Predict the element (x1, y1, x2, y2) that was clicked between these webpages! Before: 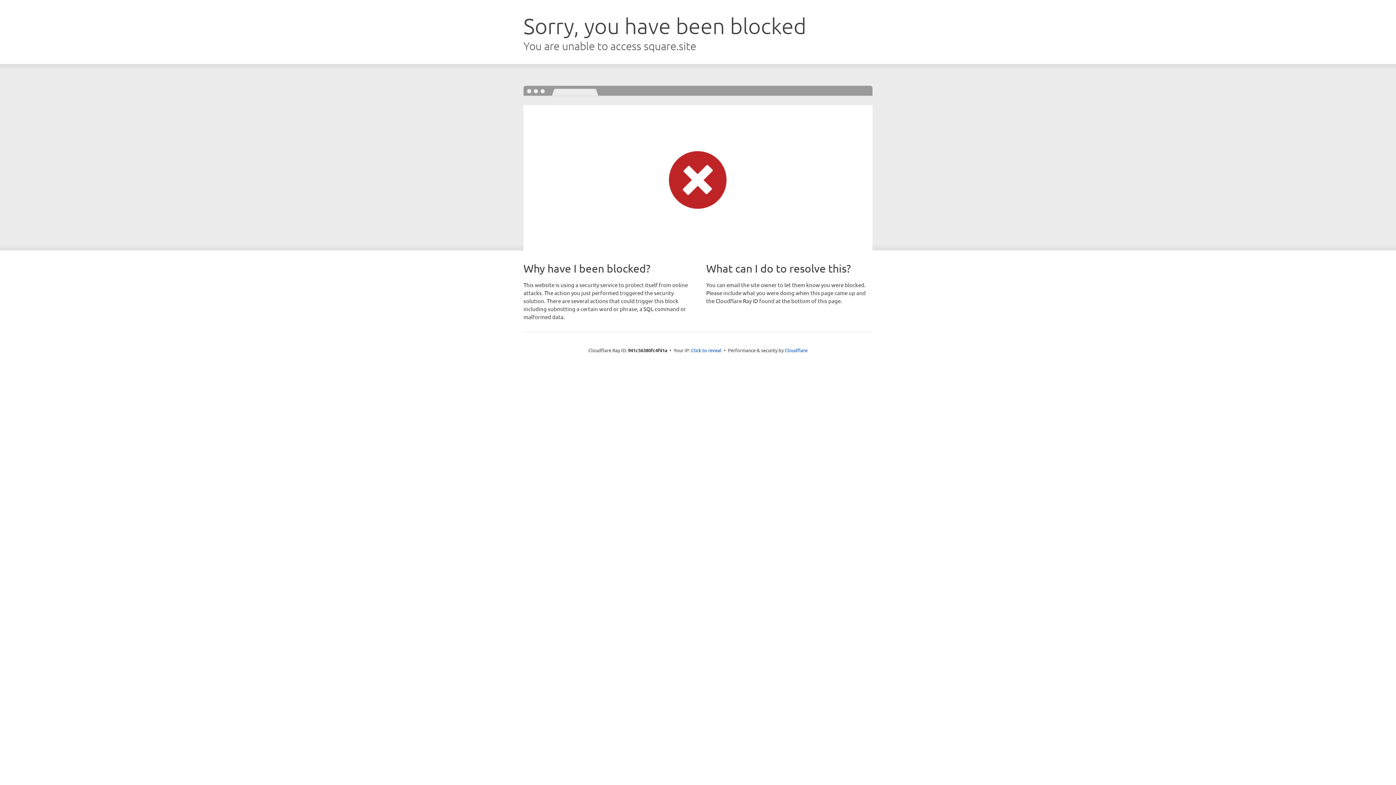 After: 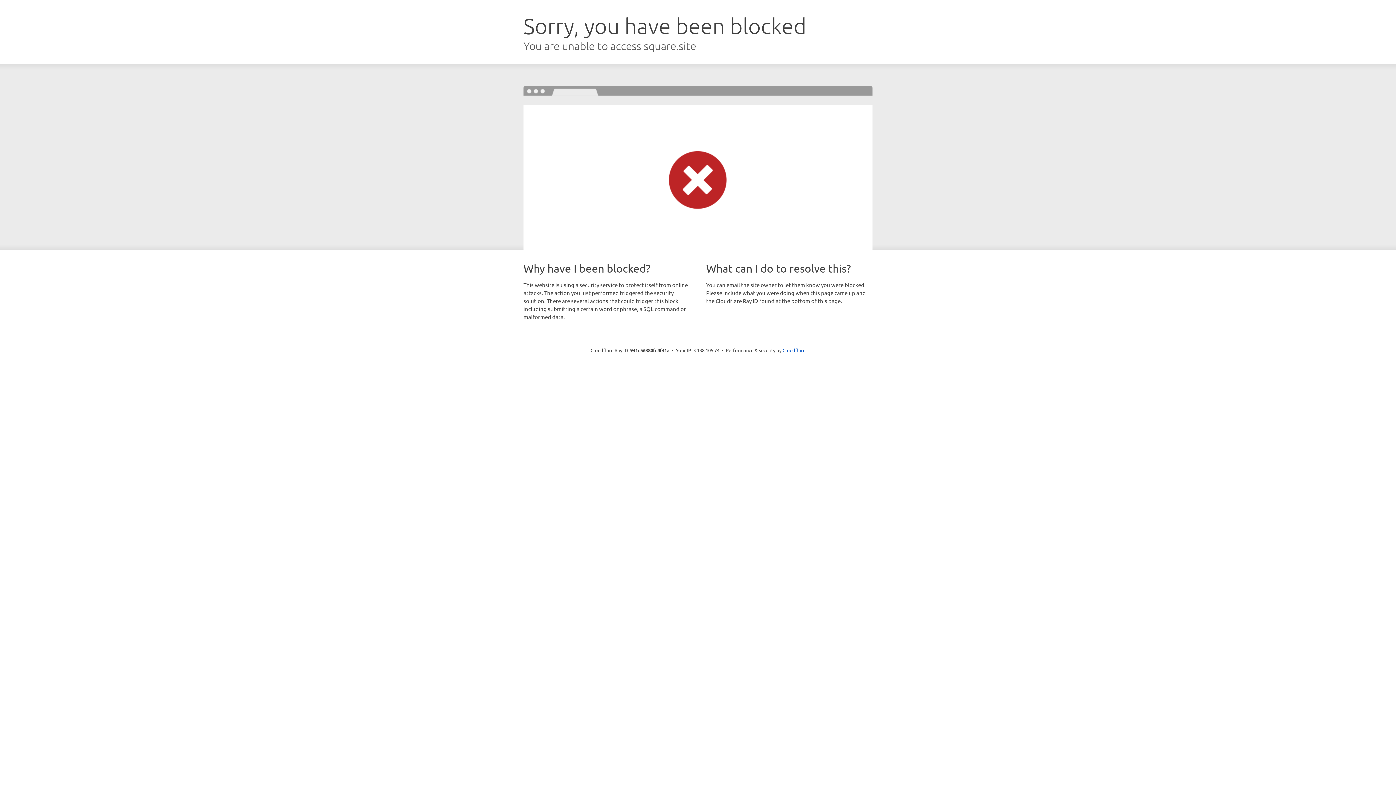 Action: label: Click to reveal bbox: (691, 346, 721, 353)